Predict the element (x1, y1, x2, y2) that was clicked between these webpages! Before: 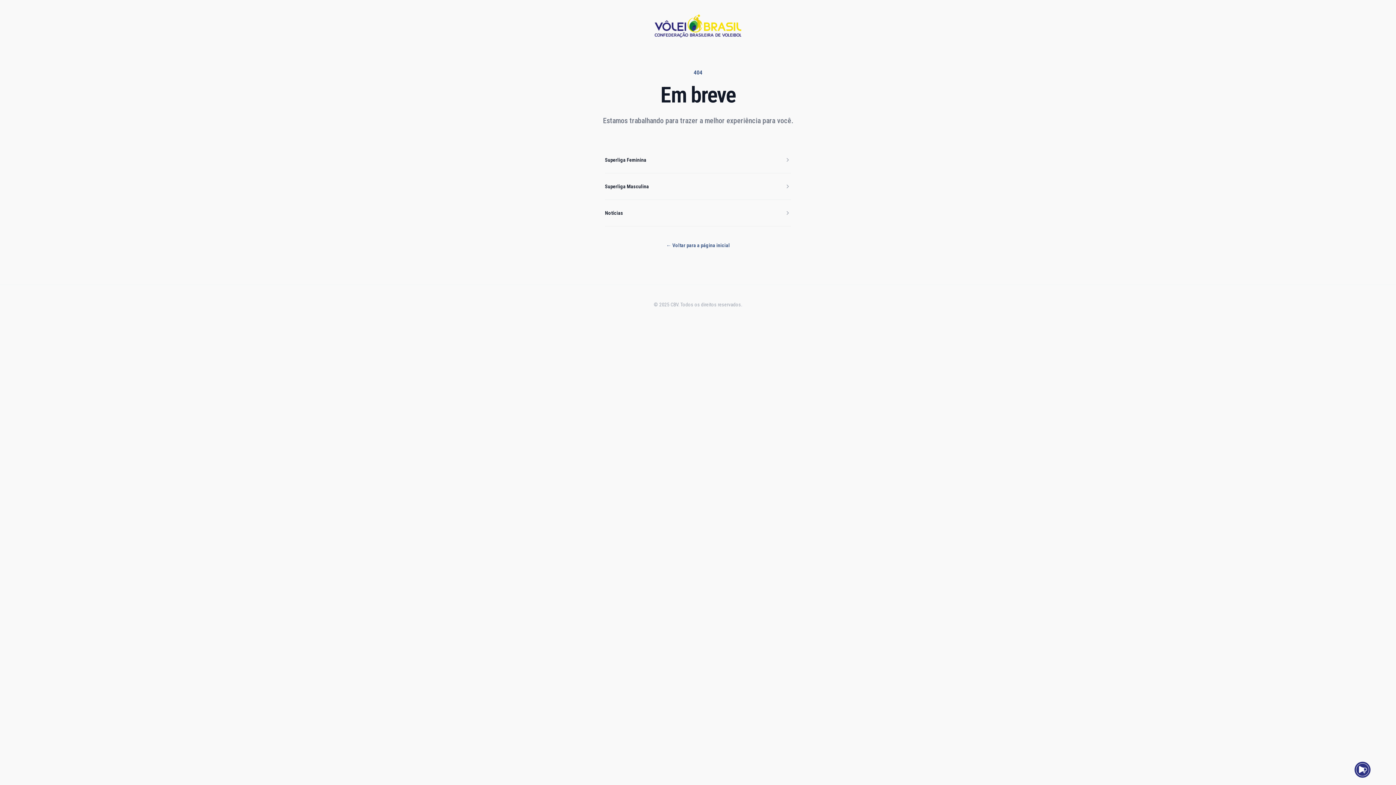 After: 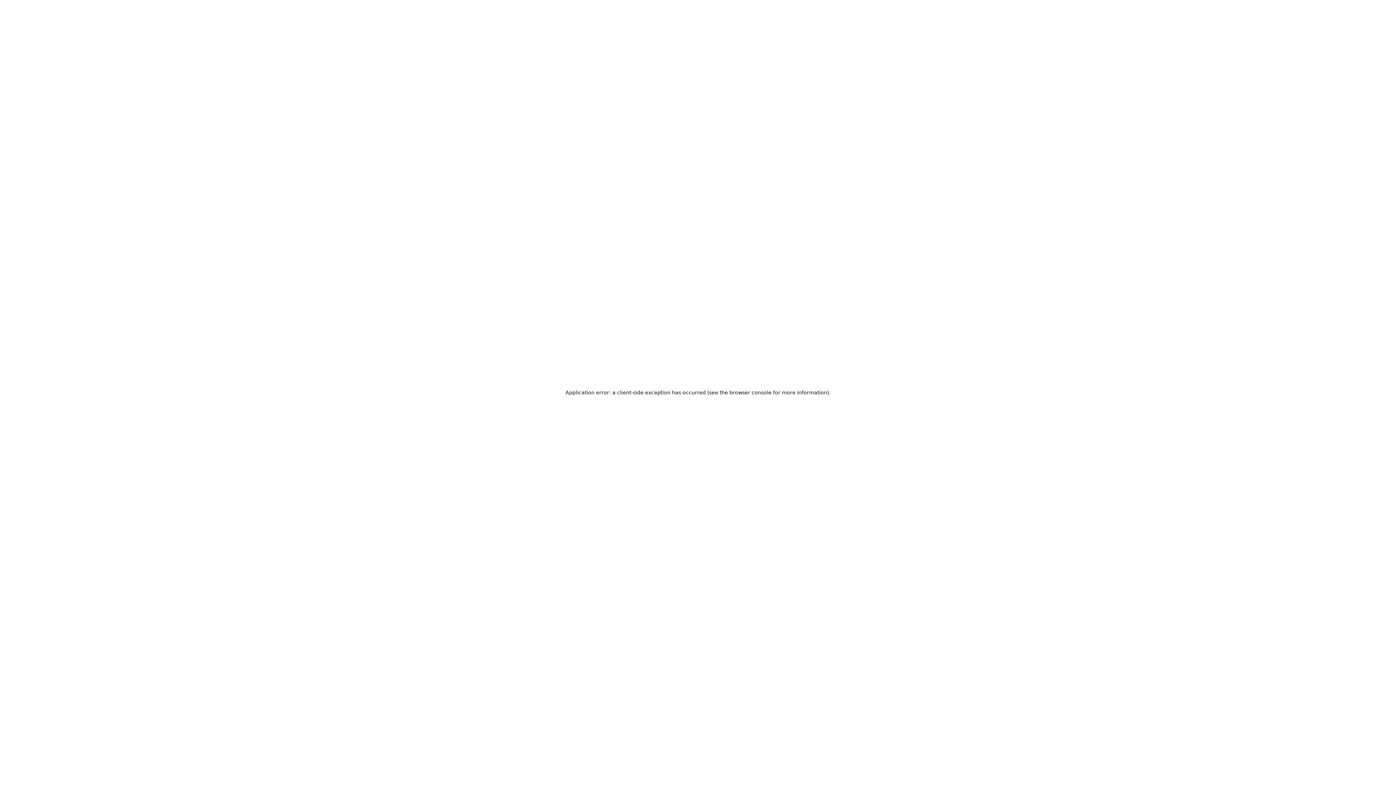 Action: label: Notícias bbox: (605, 210, 623, 216)